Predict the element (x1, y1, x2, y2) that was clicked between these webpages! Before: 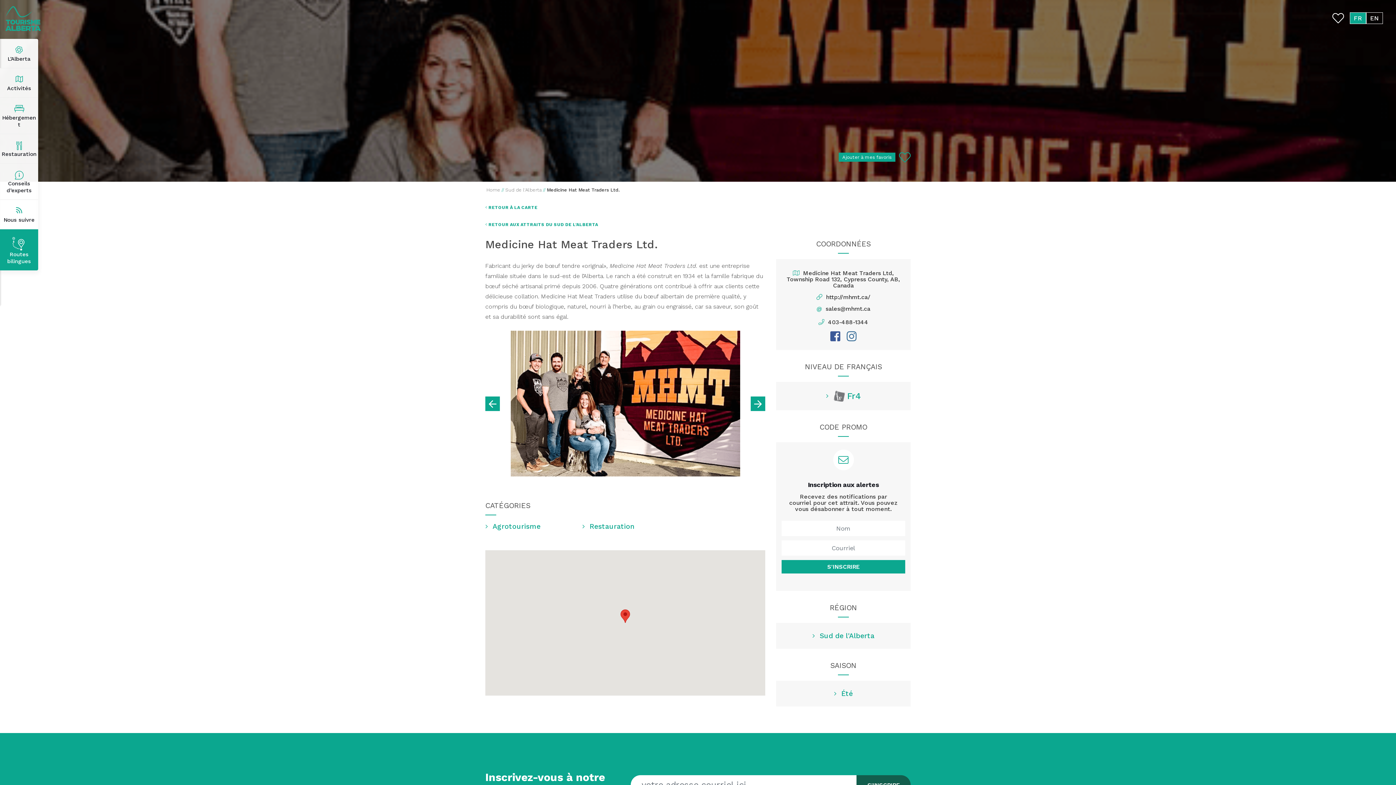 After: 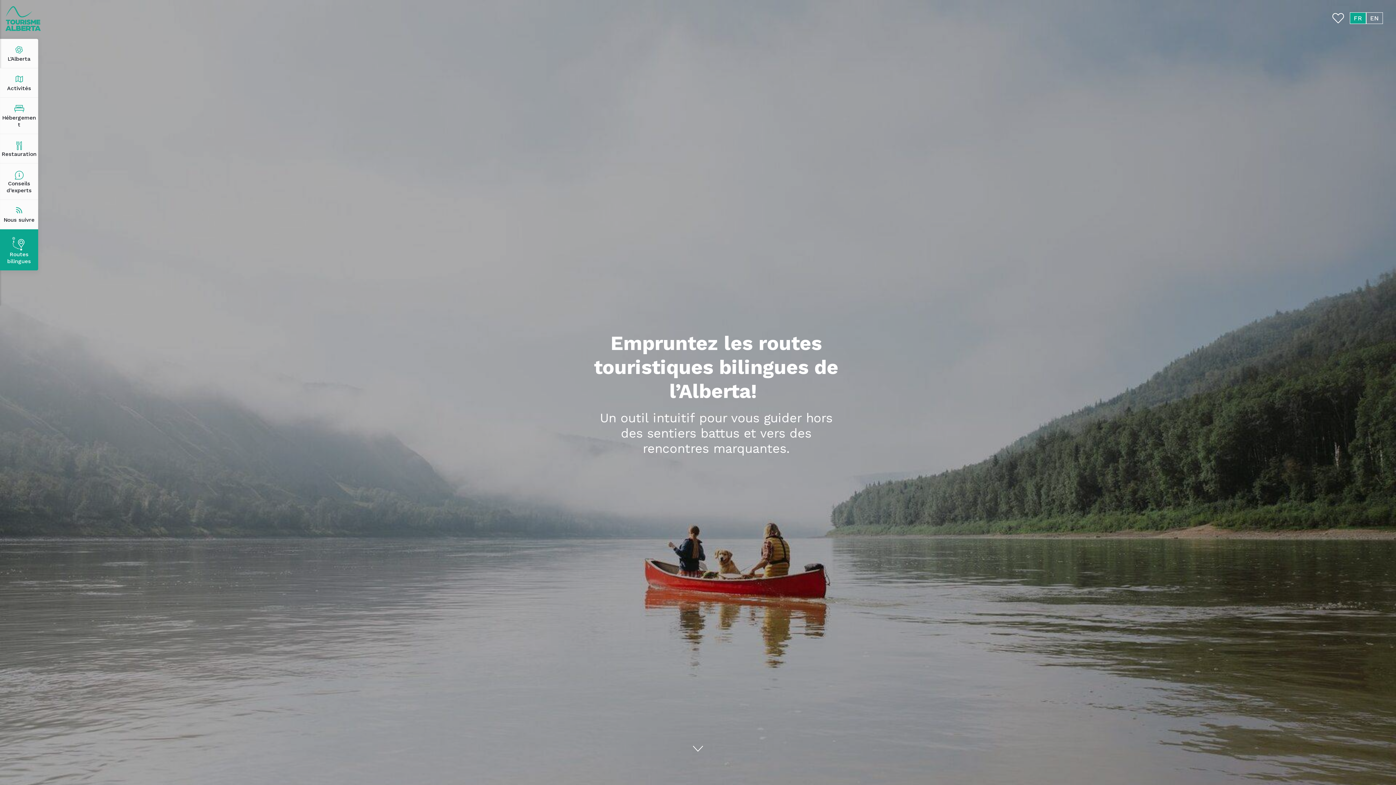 Action: label: Routes bilingues bbox: (0, 229, 38, 270)